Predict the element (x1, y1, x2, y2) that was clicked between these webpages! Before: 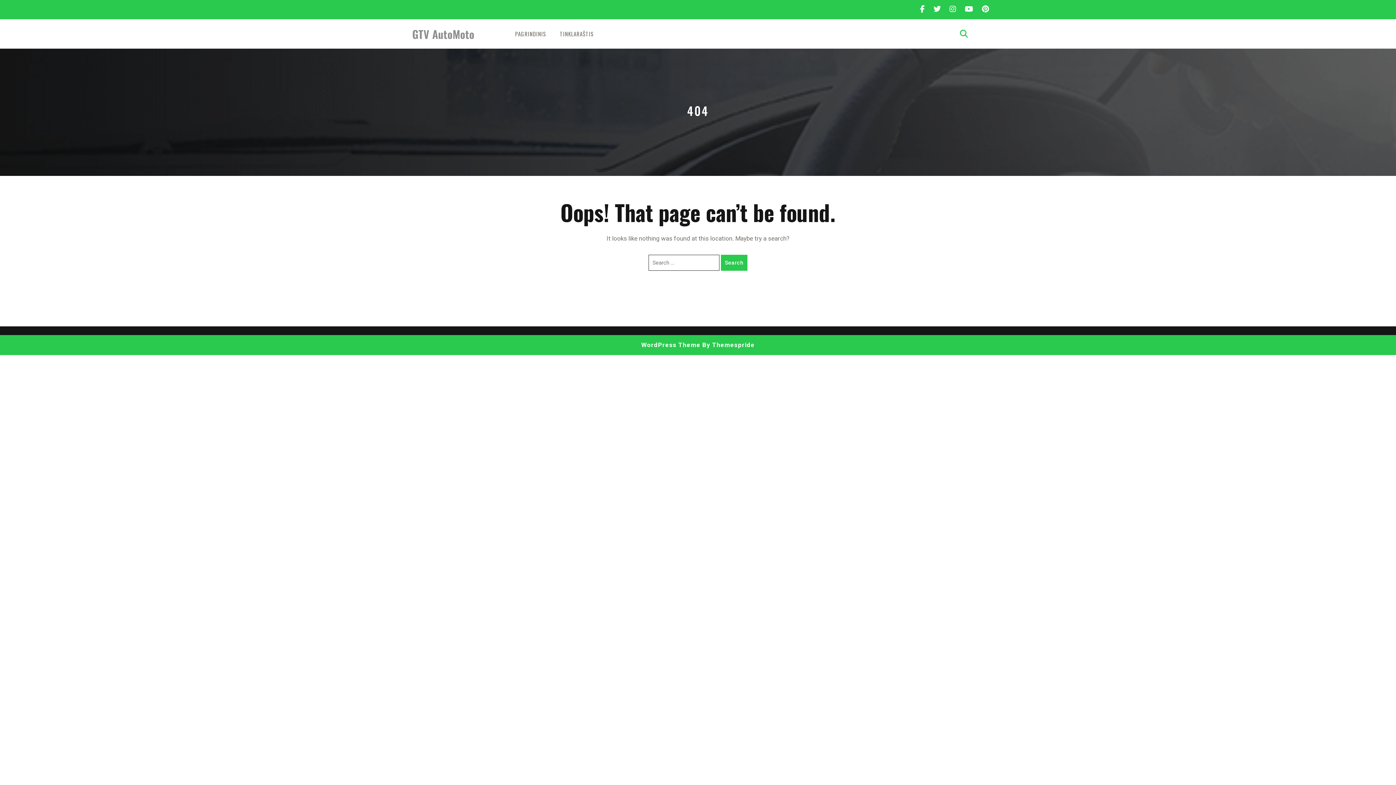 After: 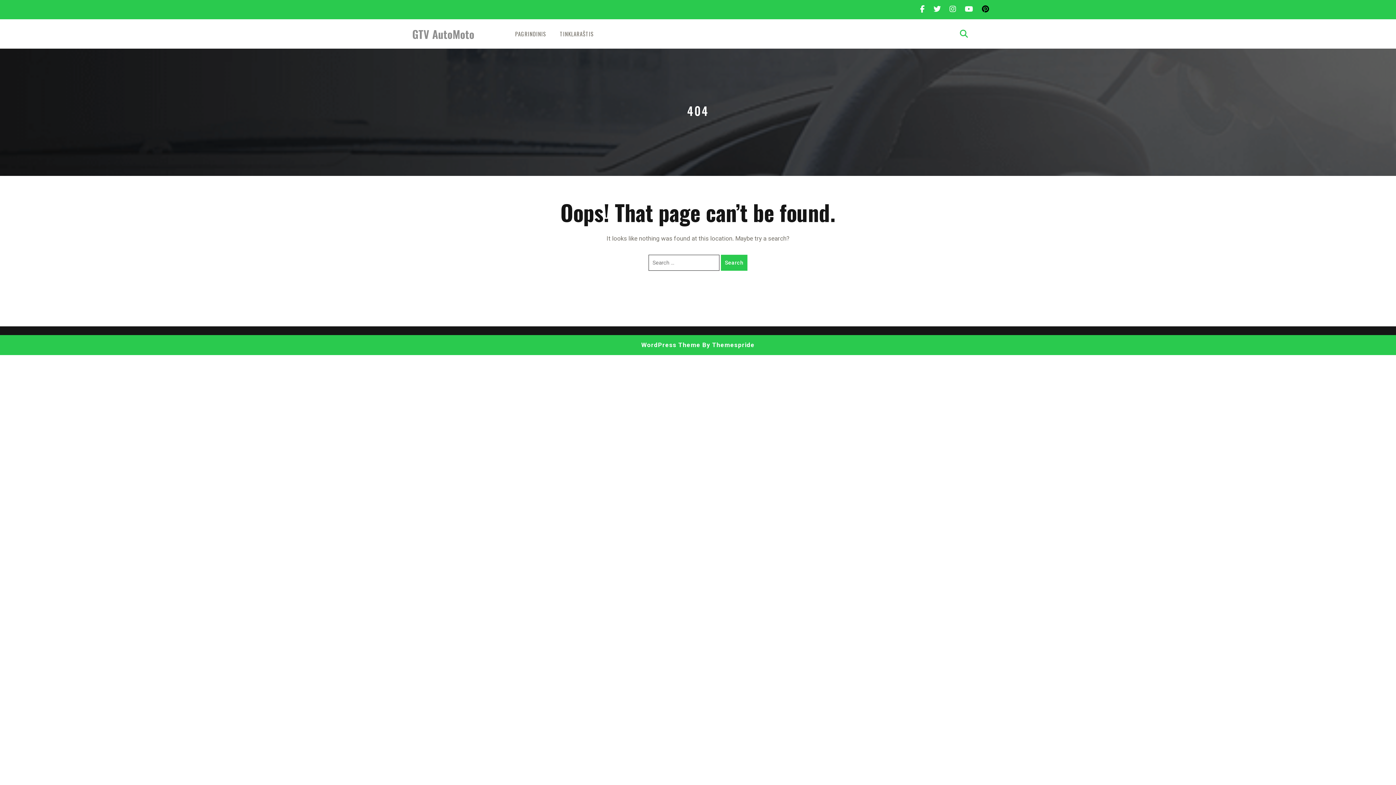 Action: bbox: (978, 6, 992, 12)